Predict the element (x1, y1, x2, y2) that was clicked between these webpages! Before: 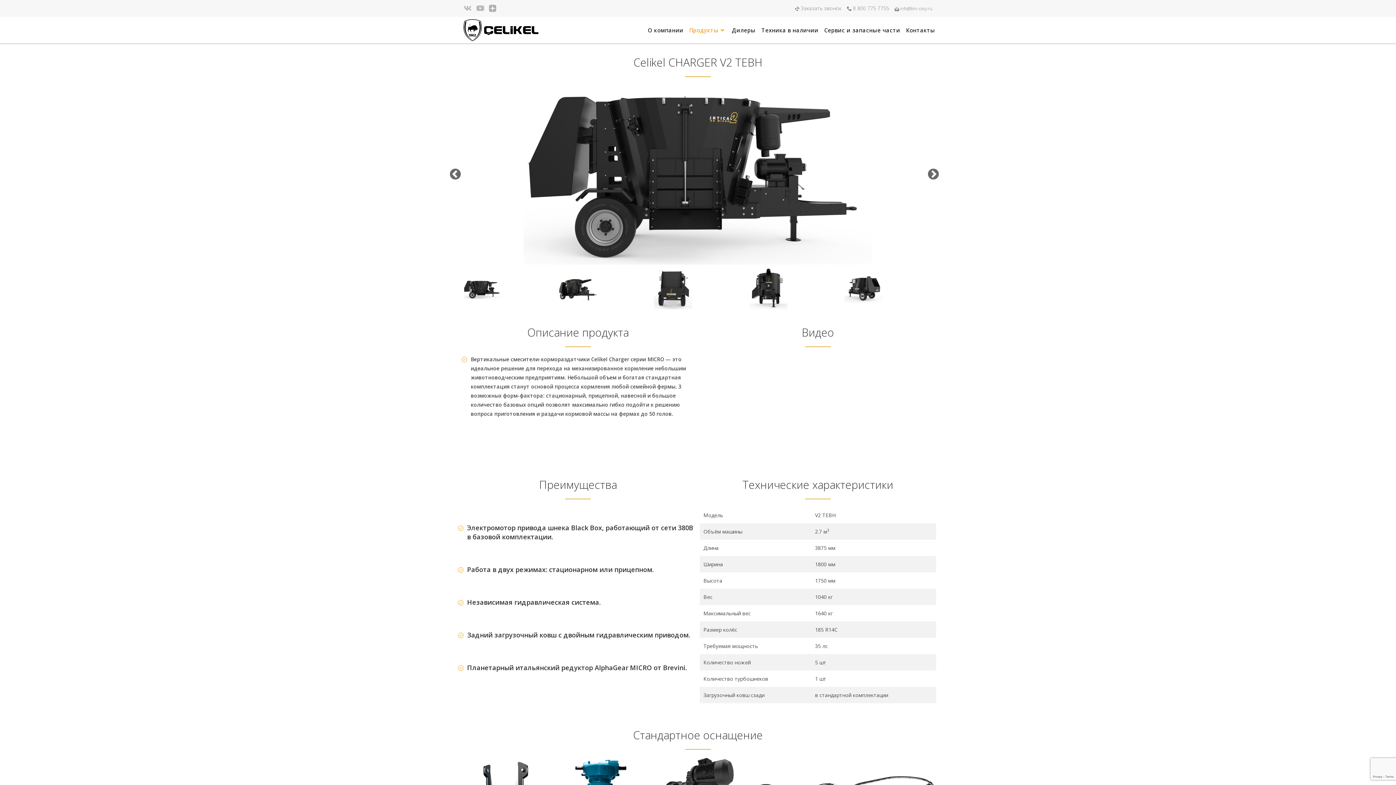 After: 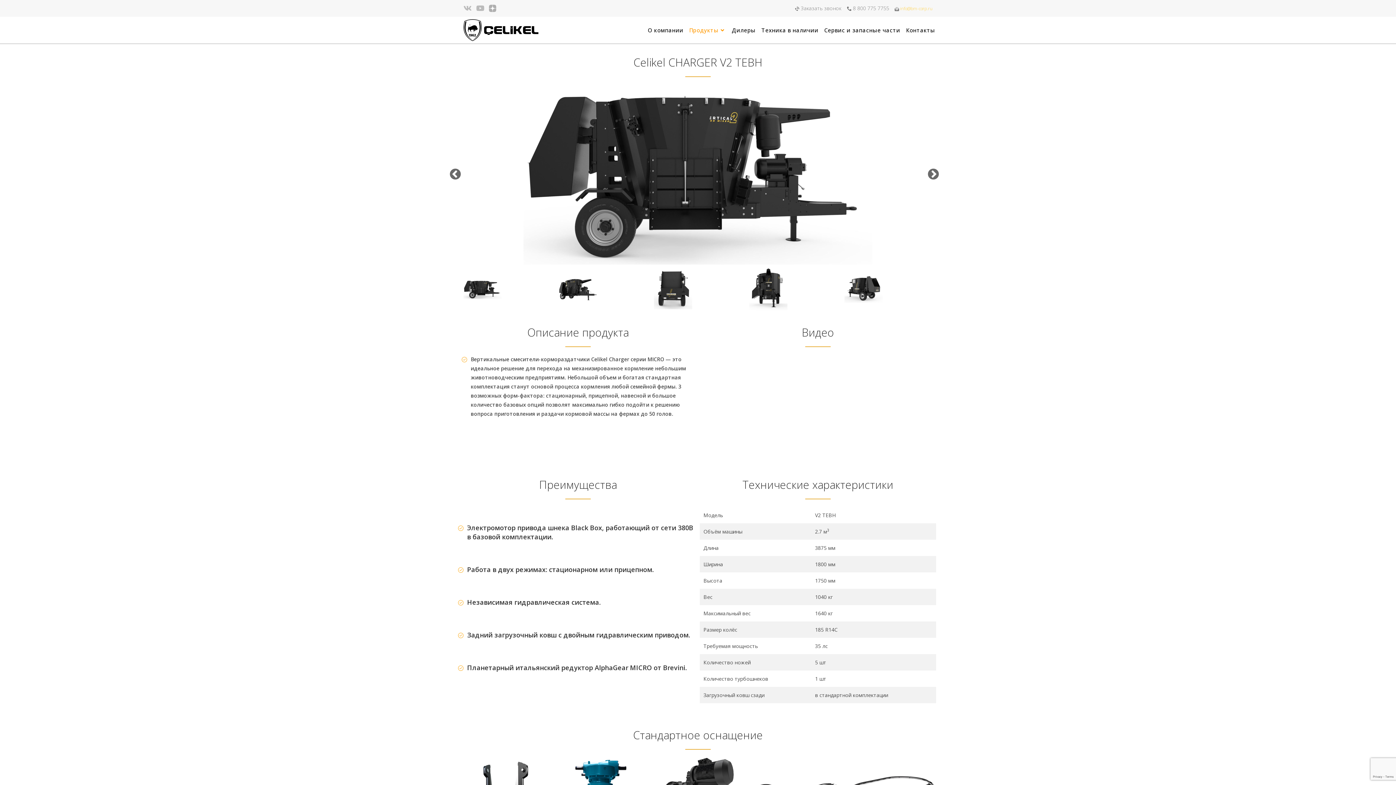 Action: bbox: (894, 5, 932, 11) label:  info@bm-corp.ru